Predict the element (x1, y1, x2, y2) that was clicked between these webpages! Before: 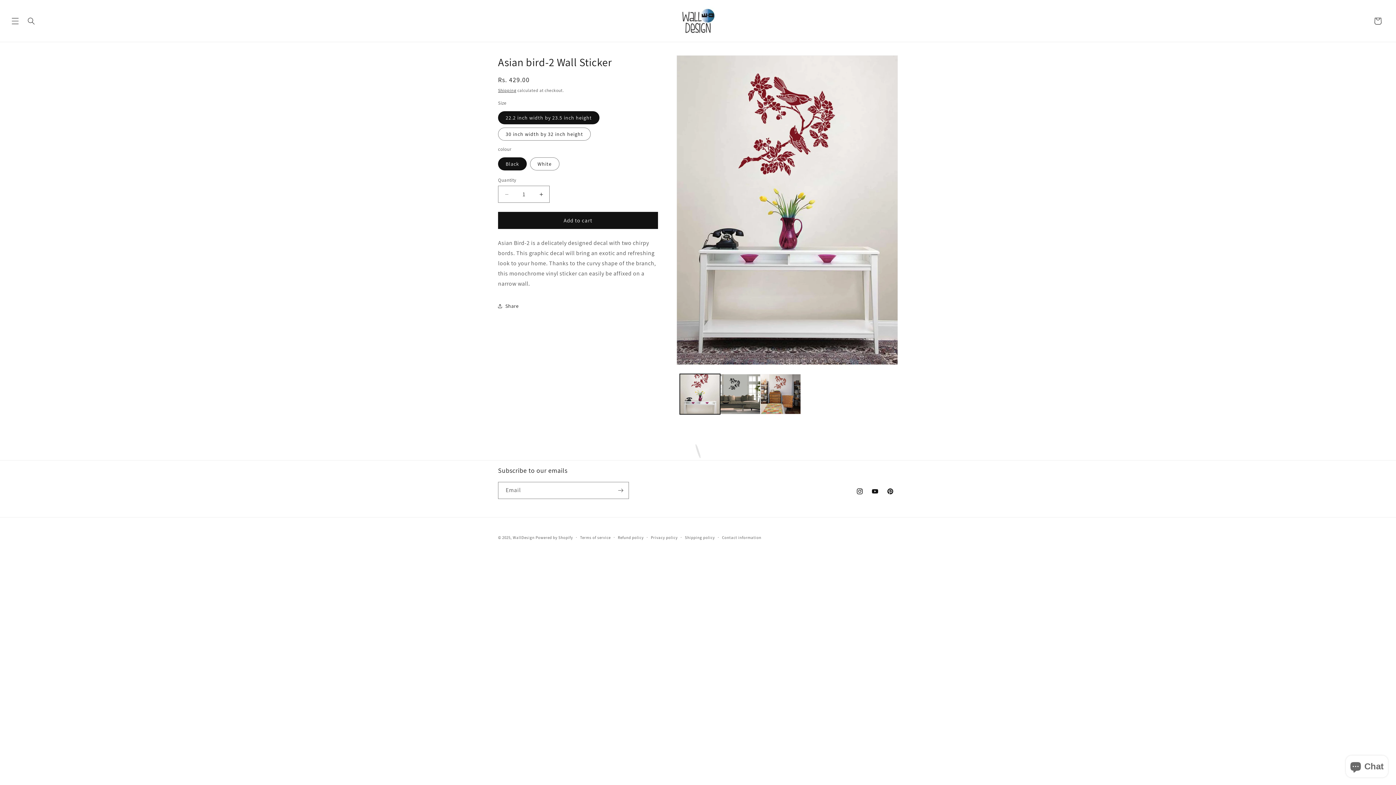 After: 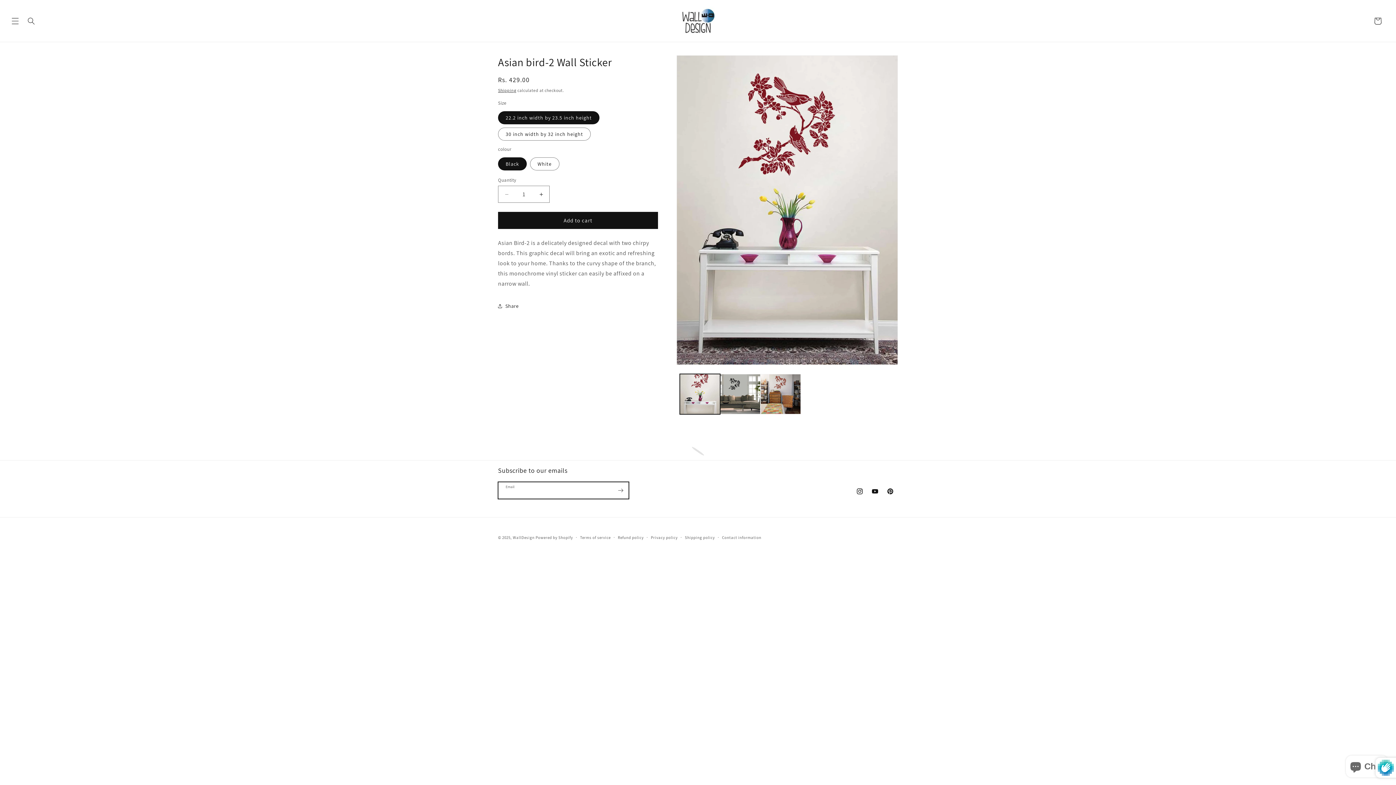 Action: bbox: (612, 482, 628, 499) label: Subscribe